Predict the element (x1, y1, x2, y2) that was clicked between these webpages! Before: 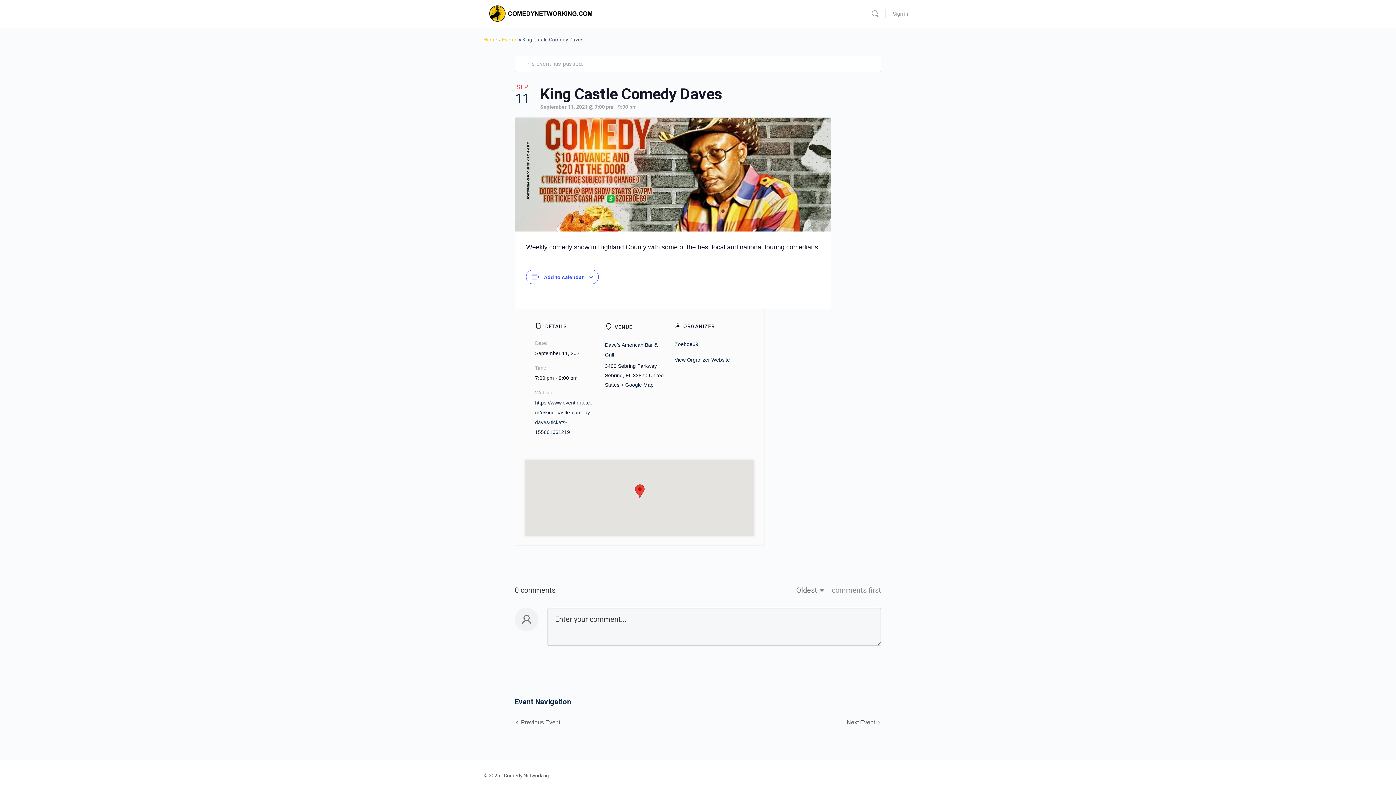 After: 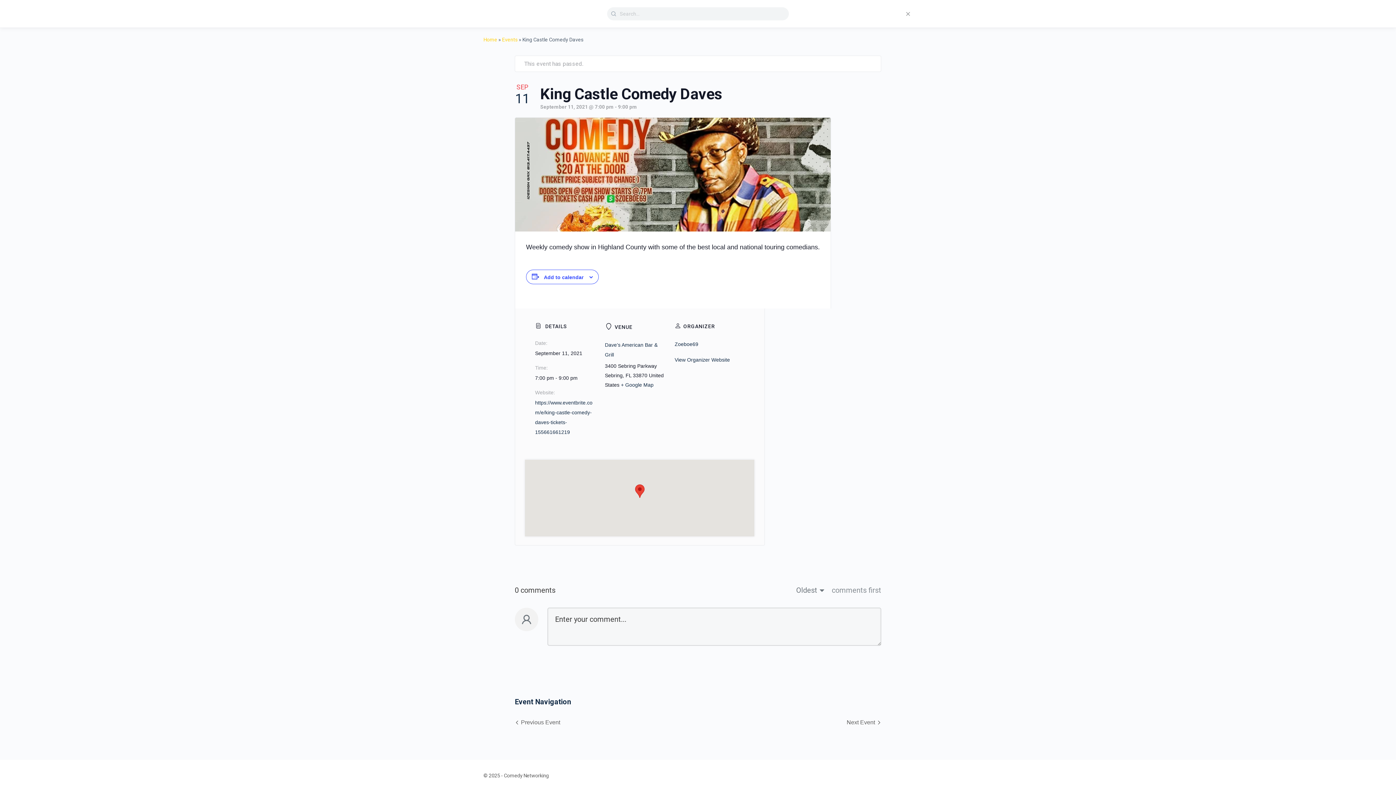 Action: label: Search bbox: (868, 9, 882, 18)